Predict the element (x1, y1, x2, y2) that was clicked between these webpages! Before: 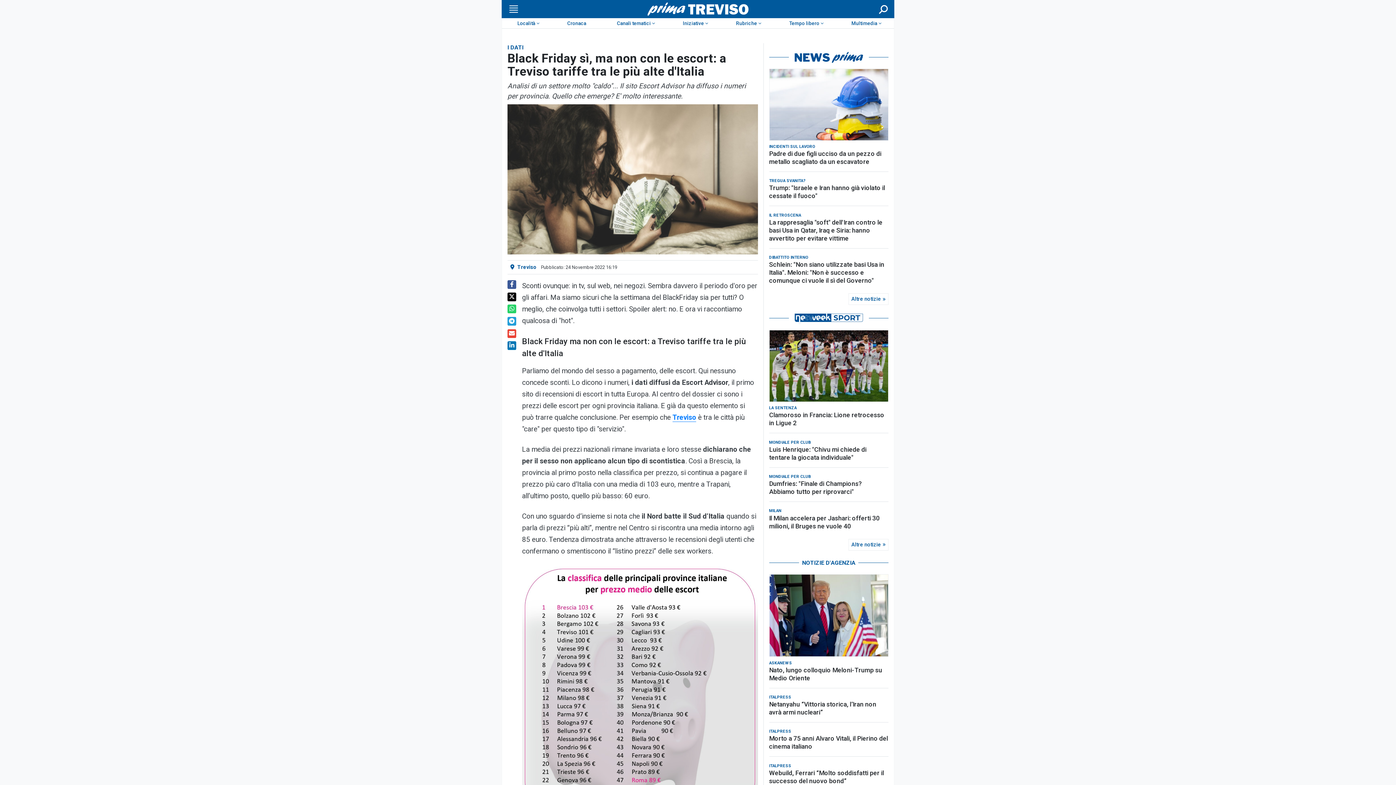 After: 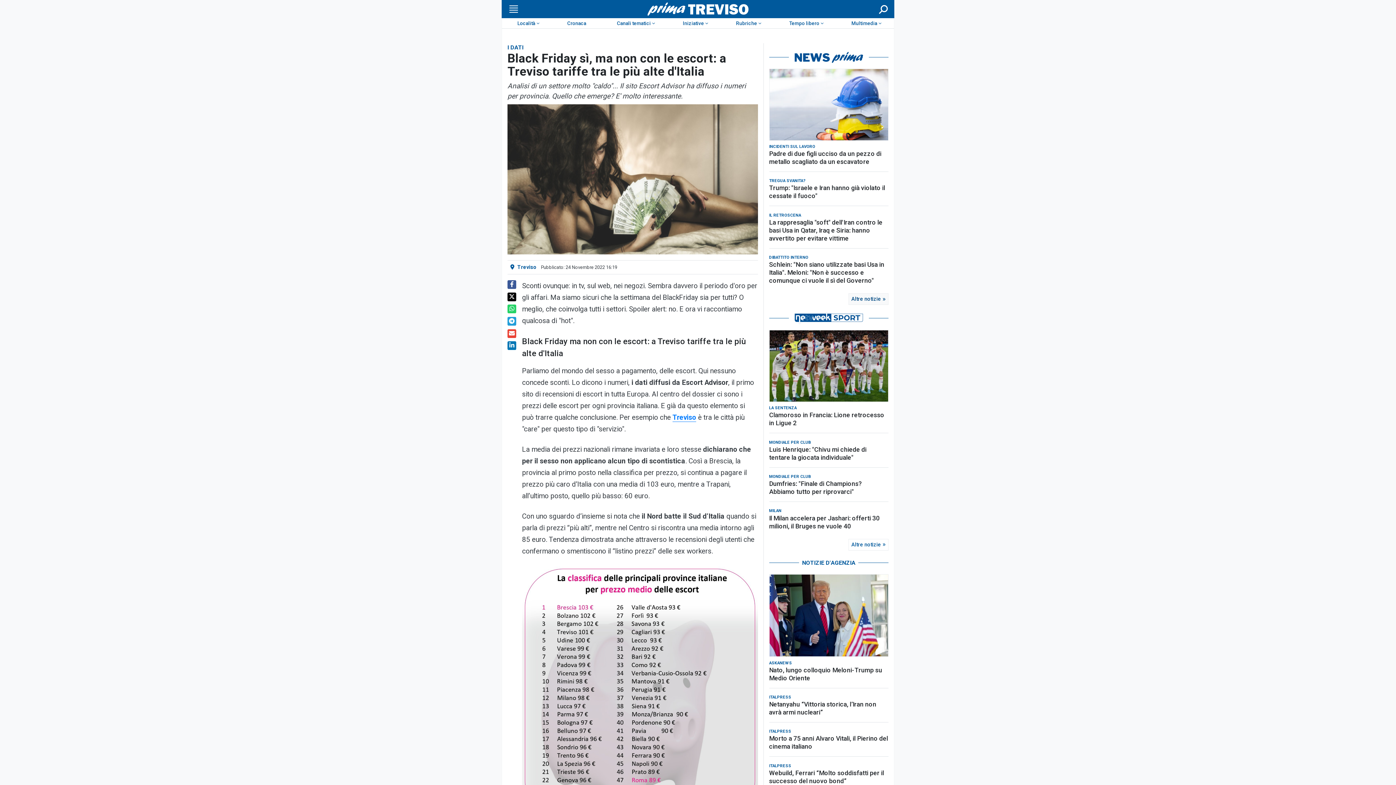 Action: label: Altre notizie bbox: (848, 293, 888, 305)